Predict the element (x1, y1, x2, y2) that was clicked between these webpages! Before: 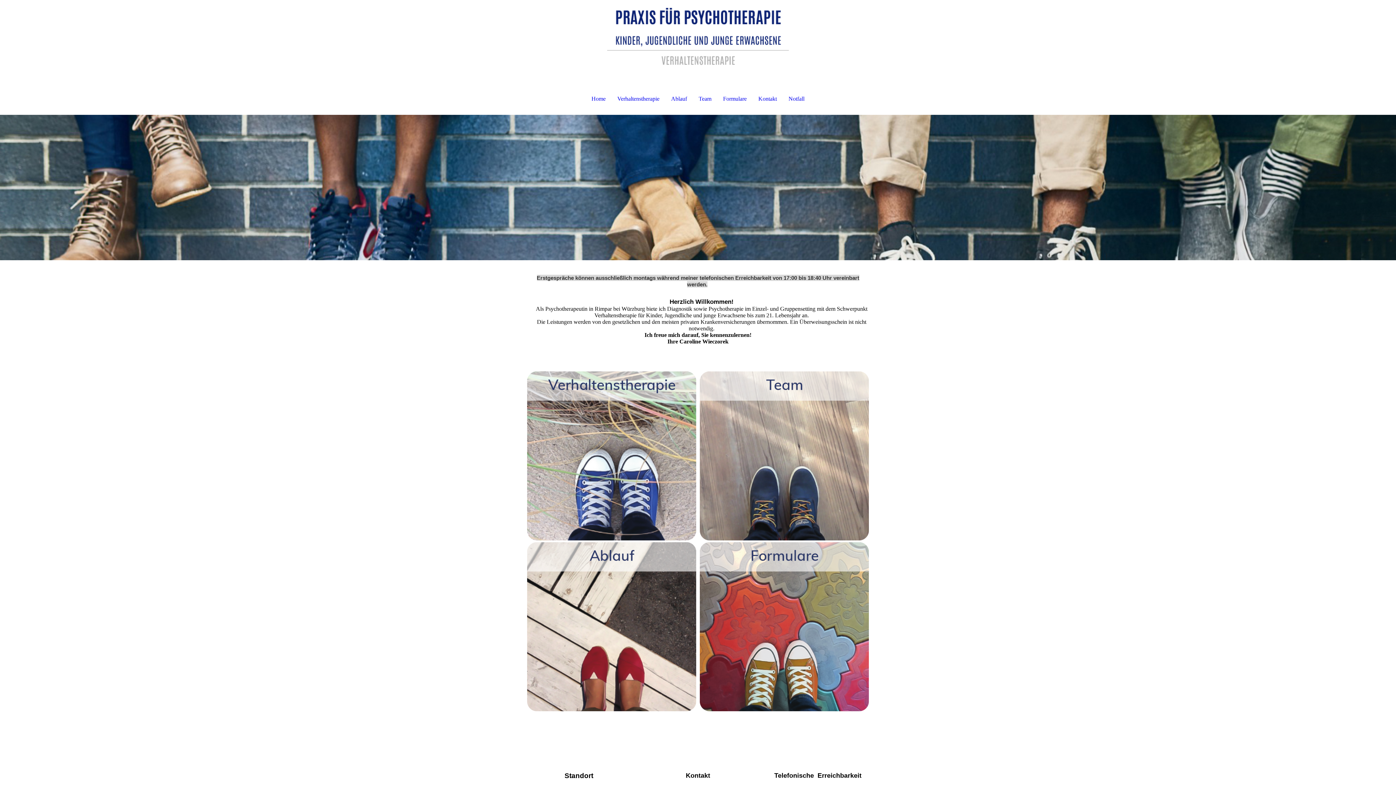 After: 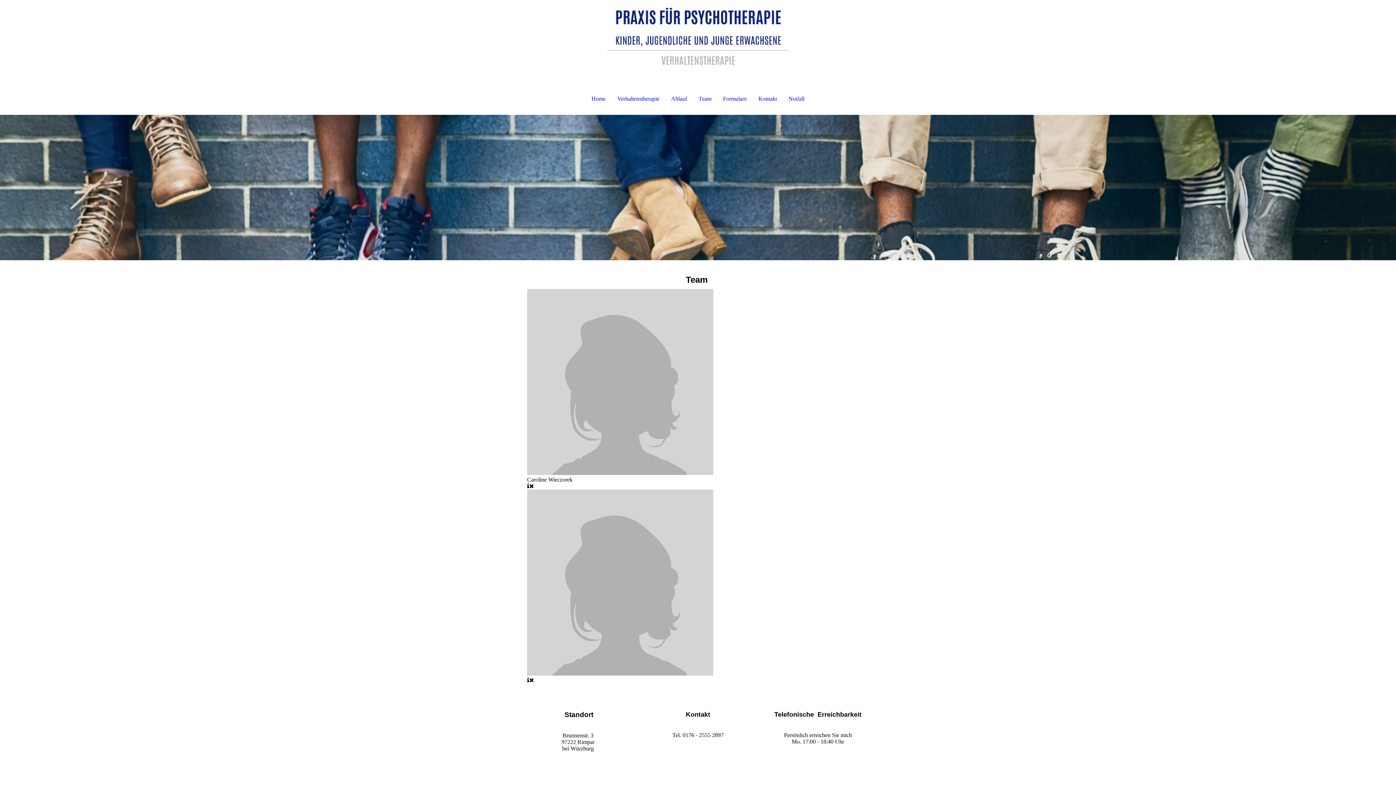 Action: label: Team bbox: (693, 93, 717, 104)